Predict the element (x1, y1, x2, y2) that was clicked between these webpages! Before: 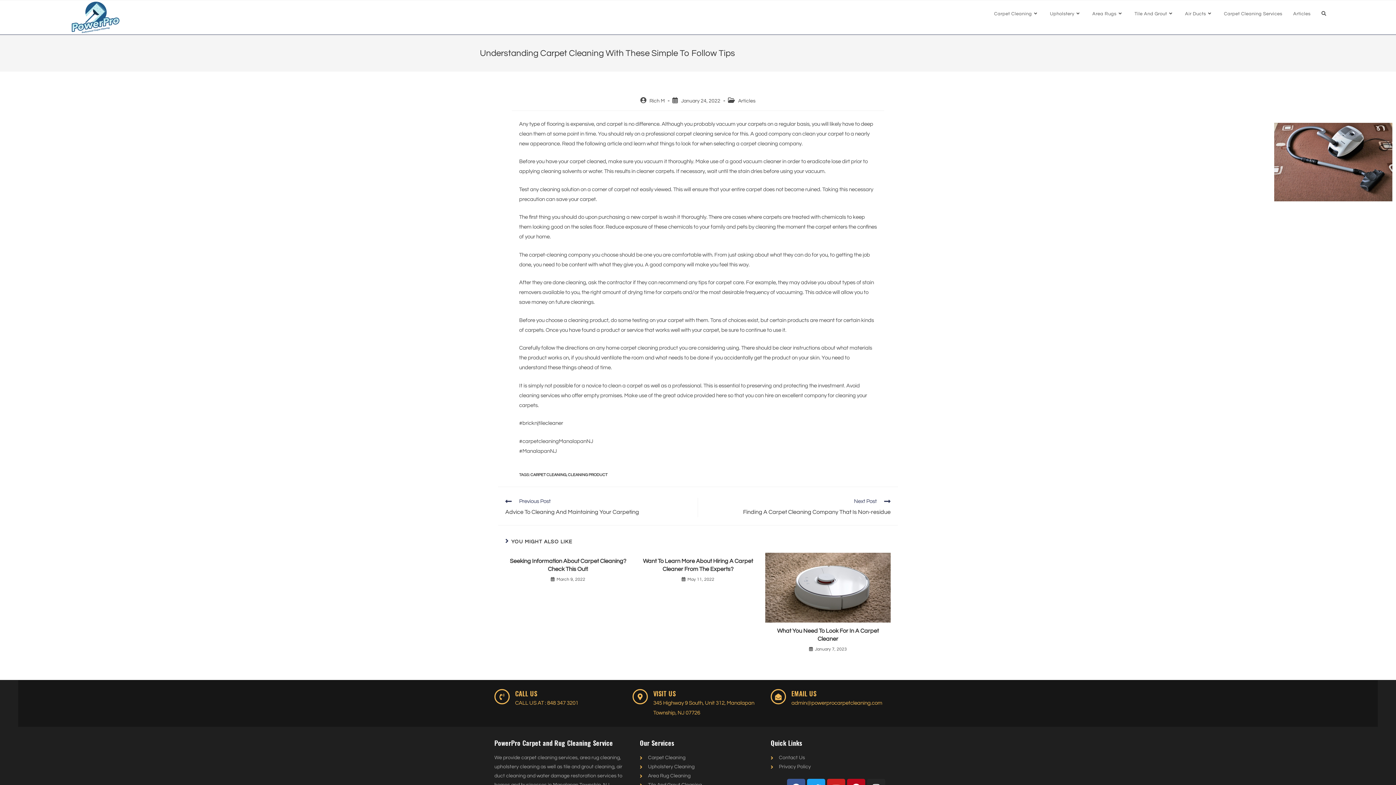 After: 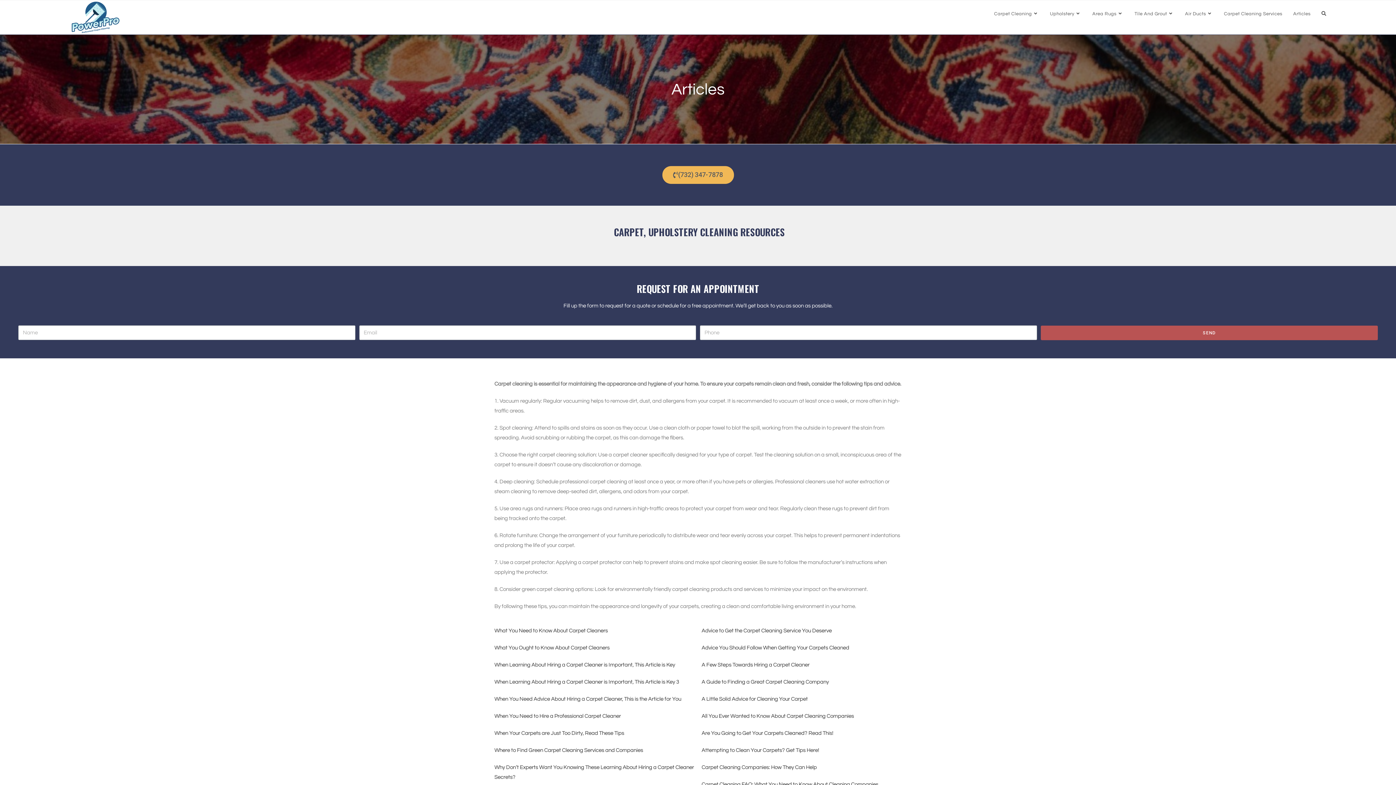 Action: label: Articles bbox: (1288, 0, 1316, 27)